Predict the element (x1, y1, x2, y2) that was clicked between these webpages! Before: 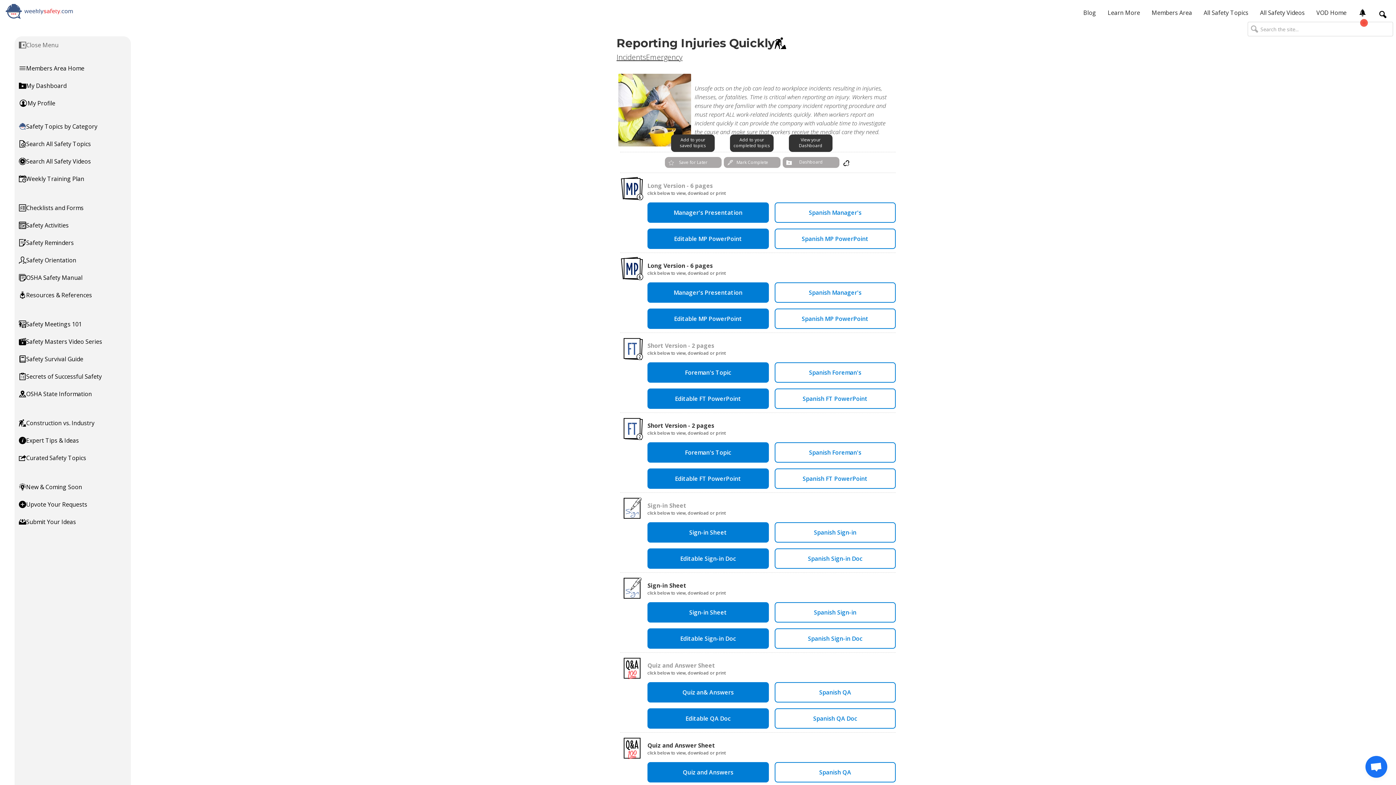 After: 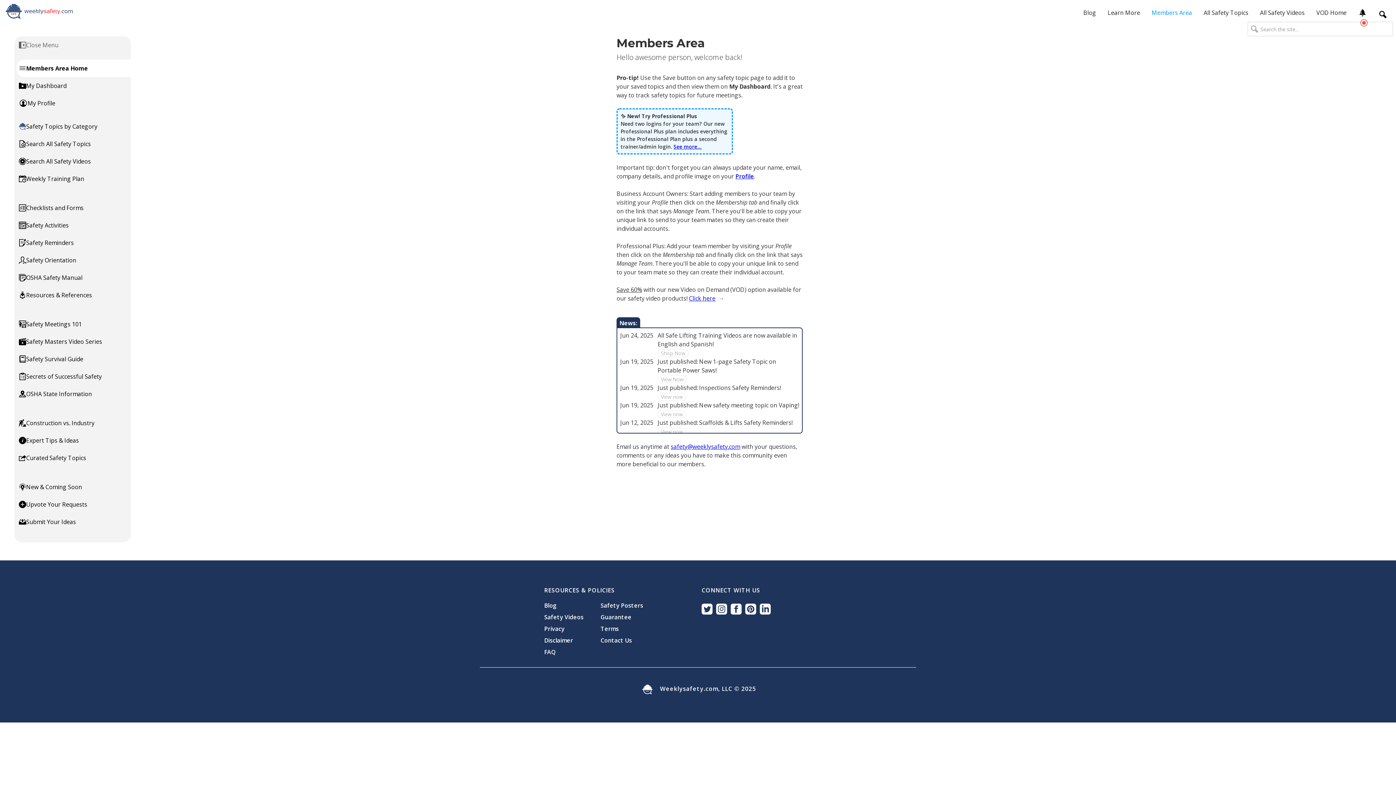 Action: label: Members Area bbox: (1146, 4, 1198, 20)